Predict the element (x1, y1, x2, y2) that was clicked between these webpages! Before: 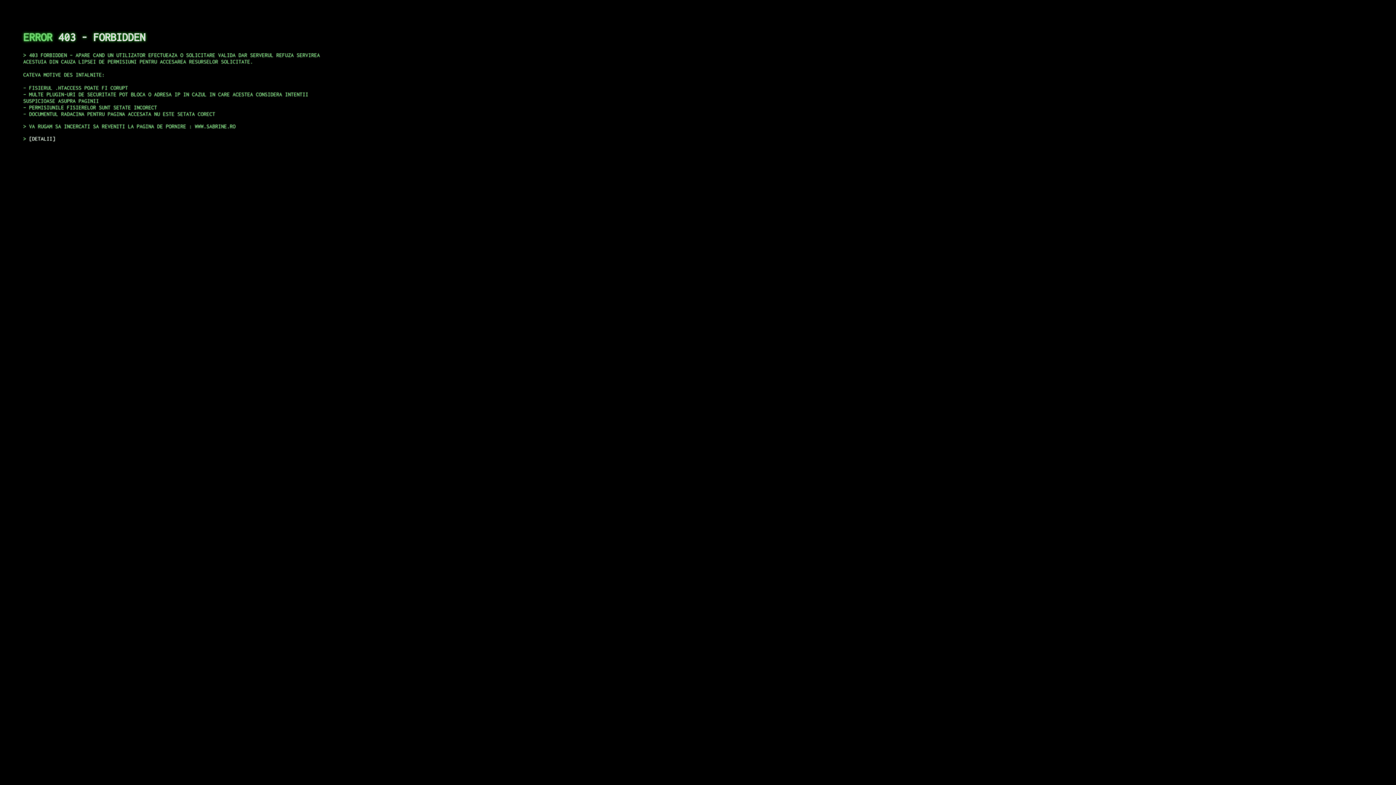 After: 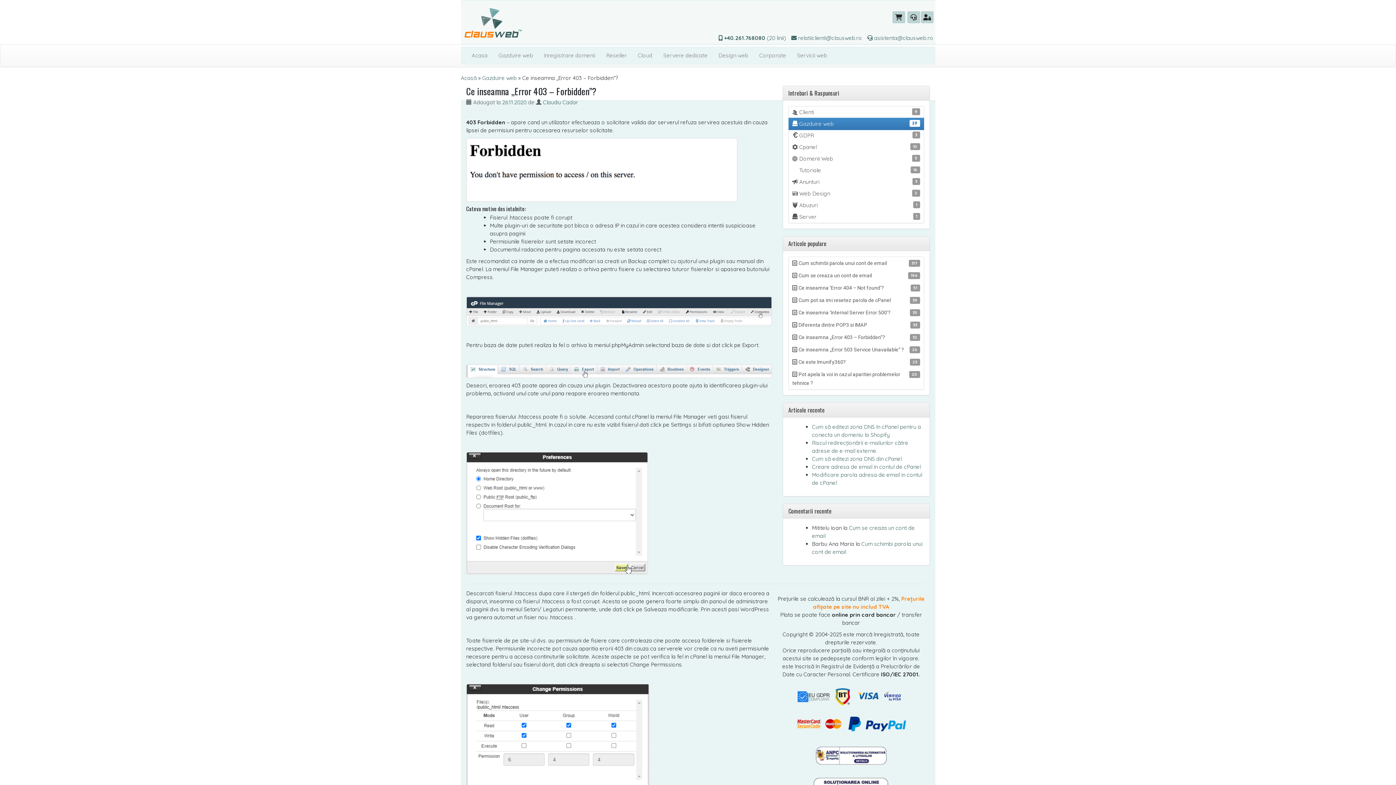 Action: bbox: (29, 135, 55, 141) label: DETALII